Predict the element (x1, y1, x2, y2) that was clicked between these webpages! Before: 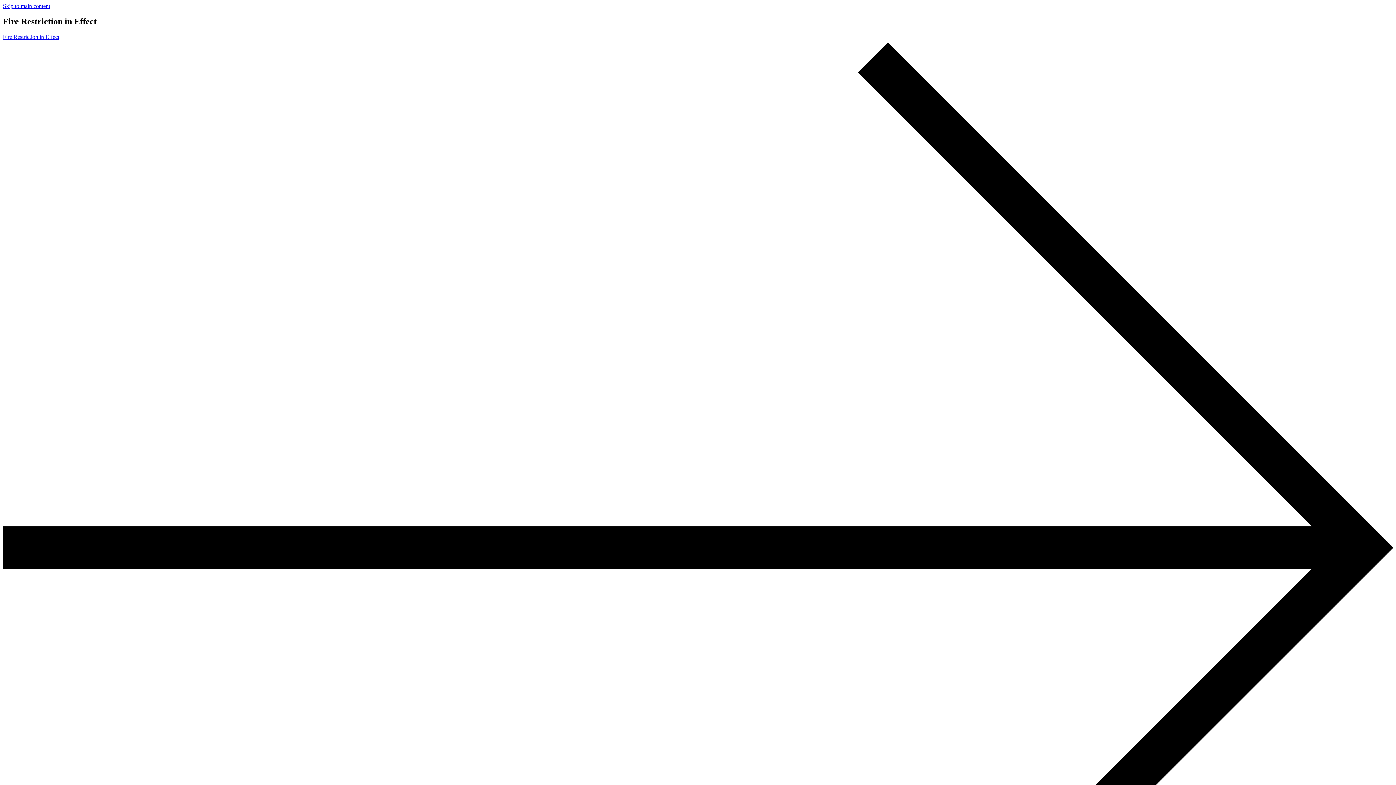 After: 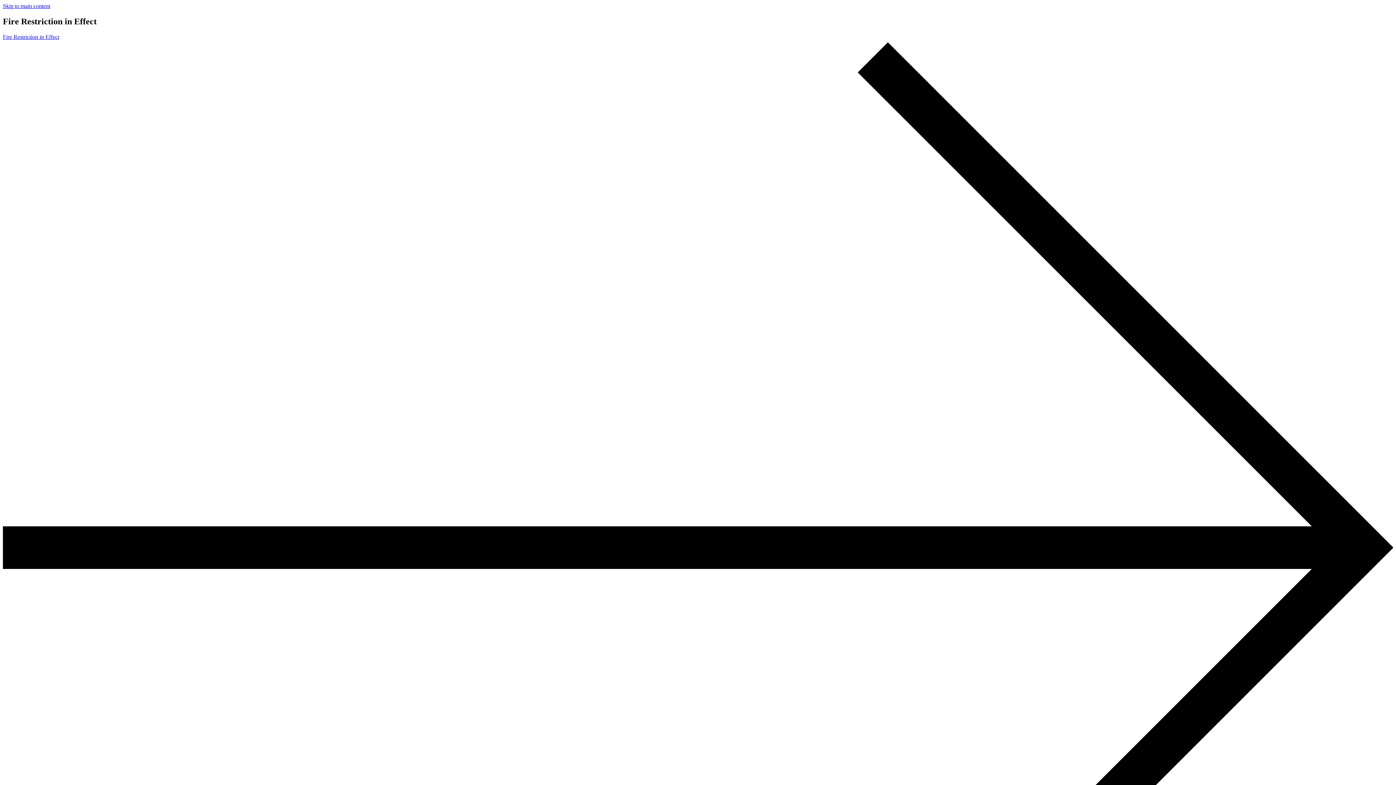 Action: label: Fire Restriction in Effect  bbox: (2, 33, 1393, 1052)